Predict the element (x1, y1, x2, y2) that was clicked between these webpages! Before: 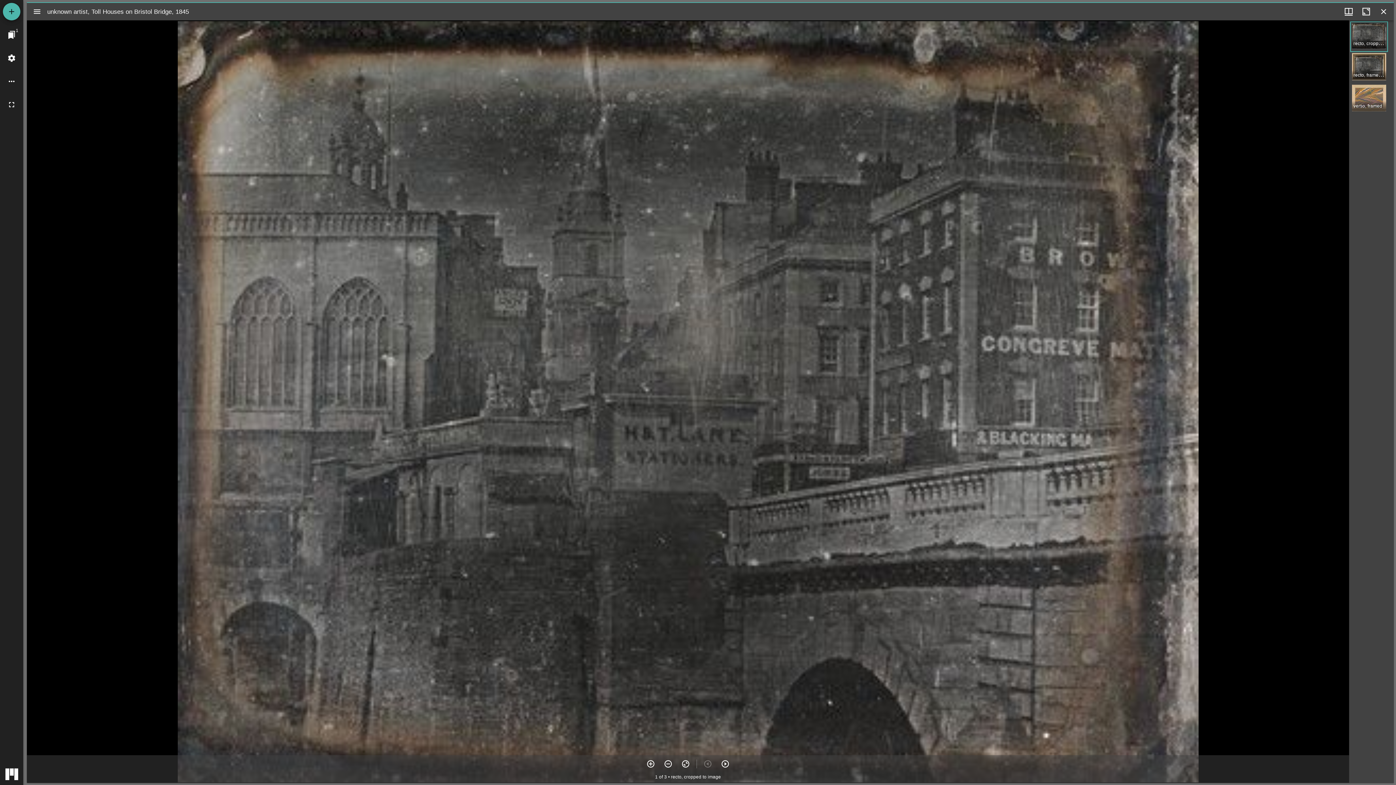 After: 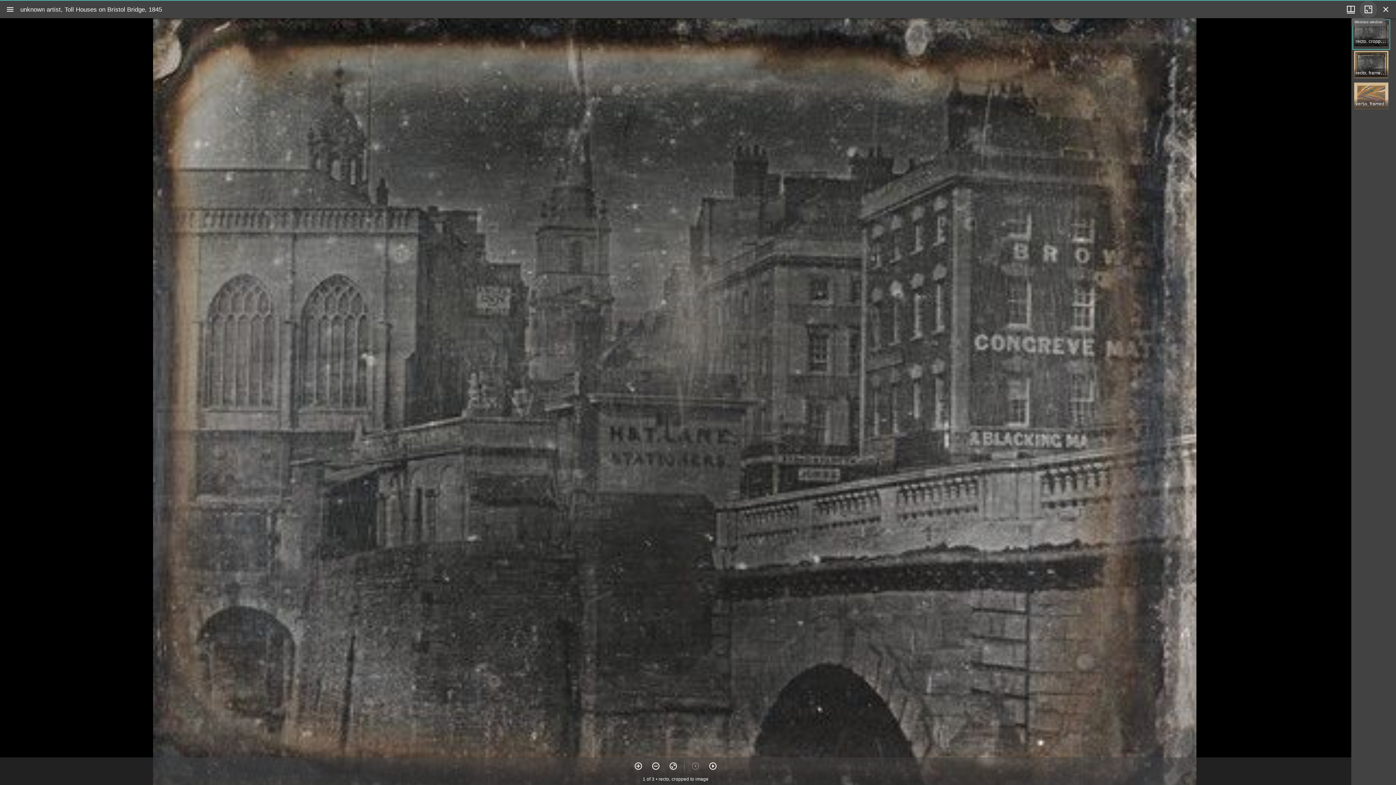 Action: label: Maximize window bbox: (1357, 2, 1375, 20)